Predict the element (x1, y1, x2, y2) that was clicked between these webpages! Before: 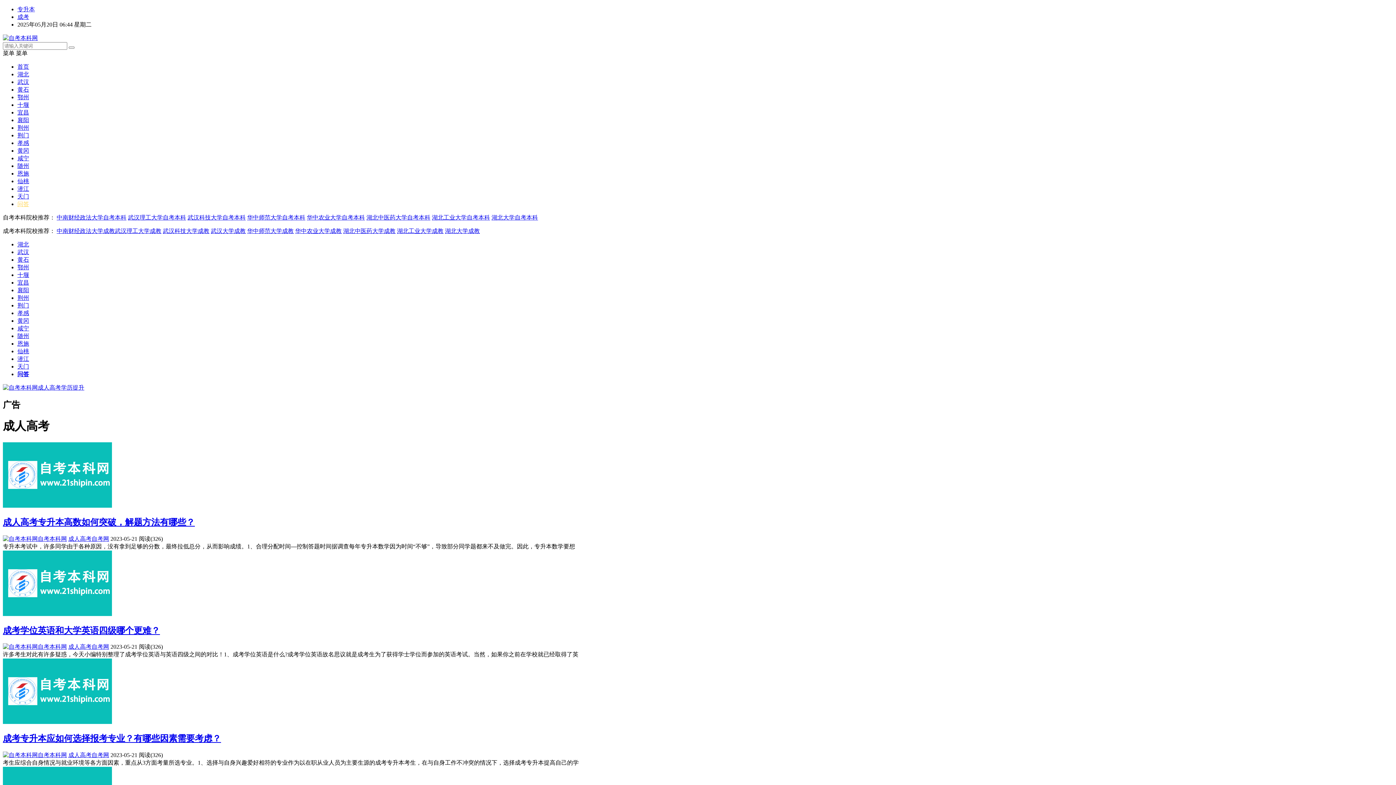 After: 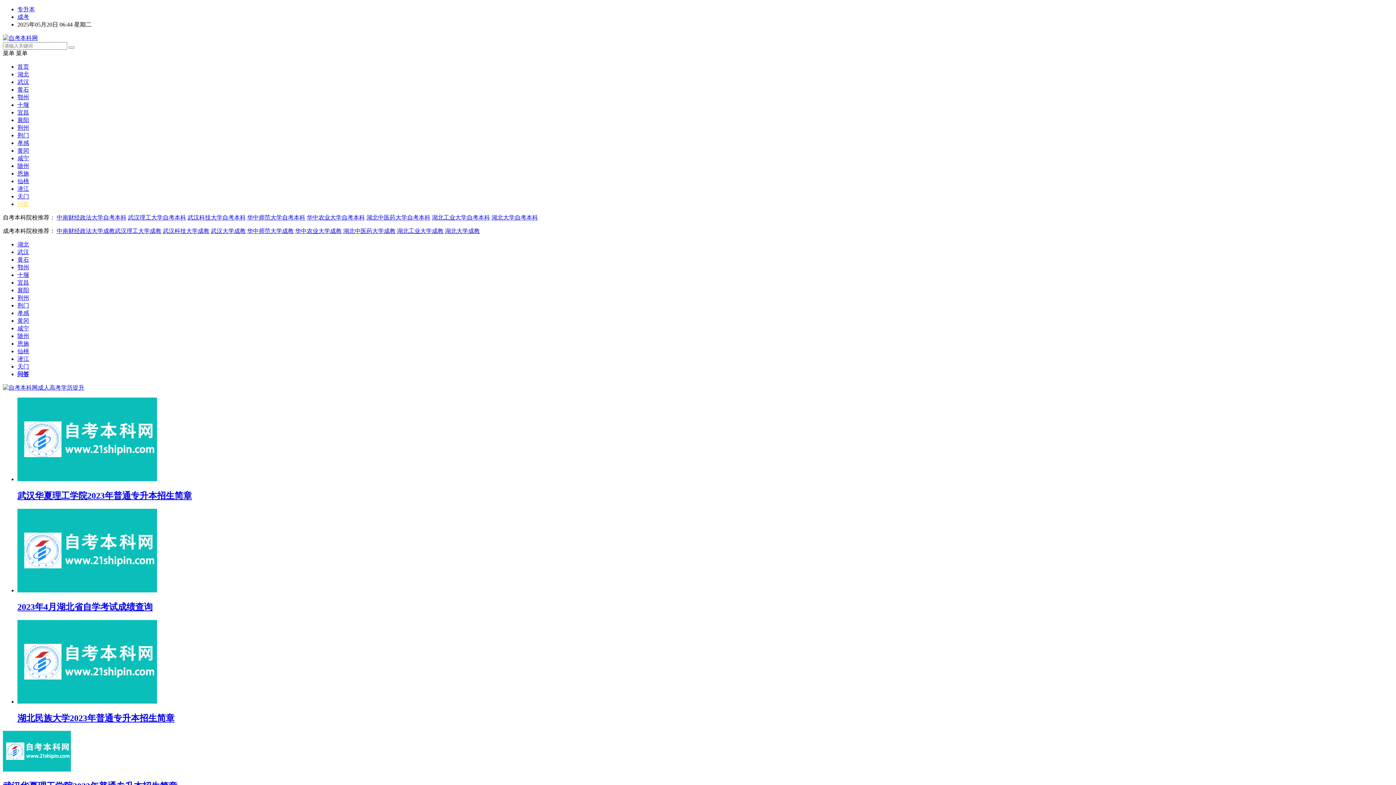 Action: bbox: (2, 34, 37, 41)